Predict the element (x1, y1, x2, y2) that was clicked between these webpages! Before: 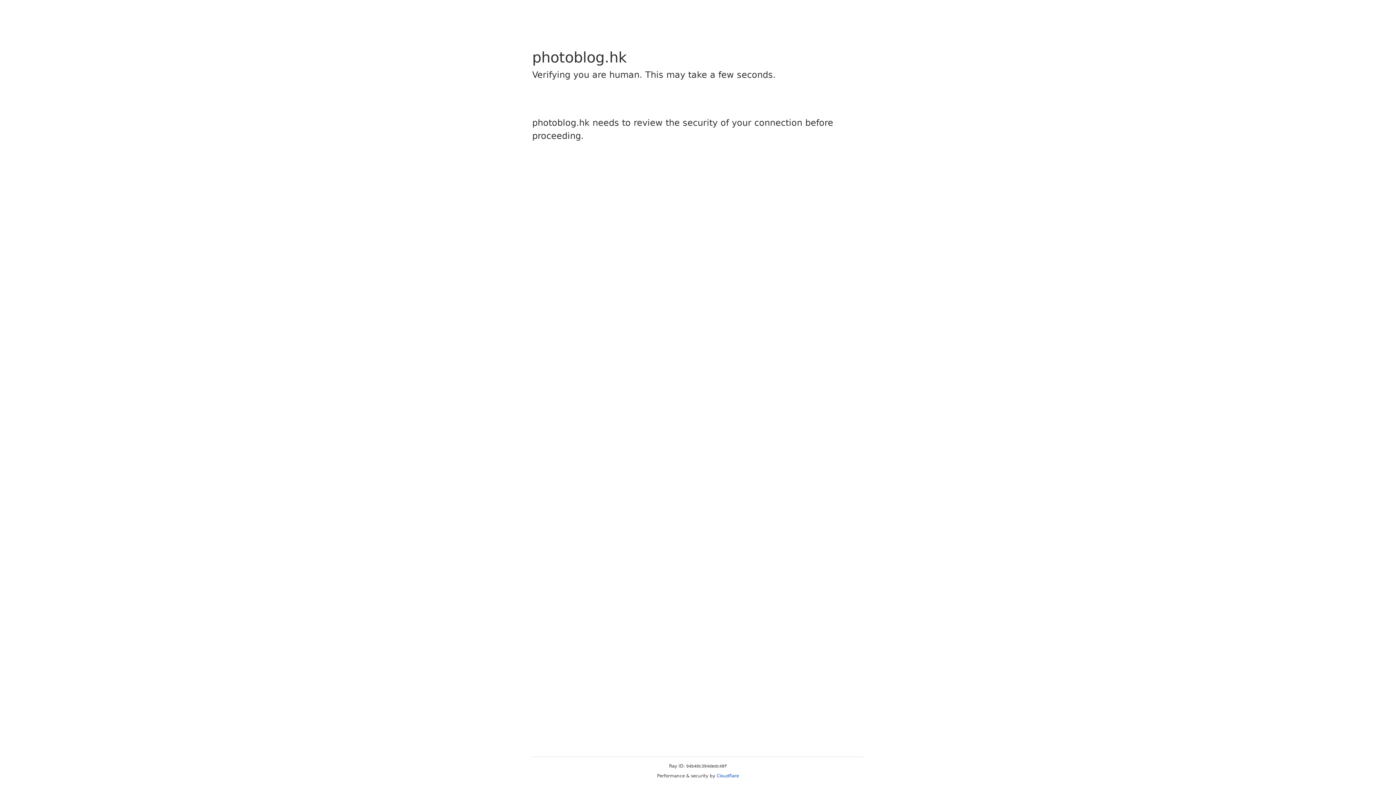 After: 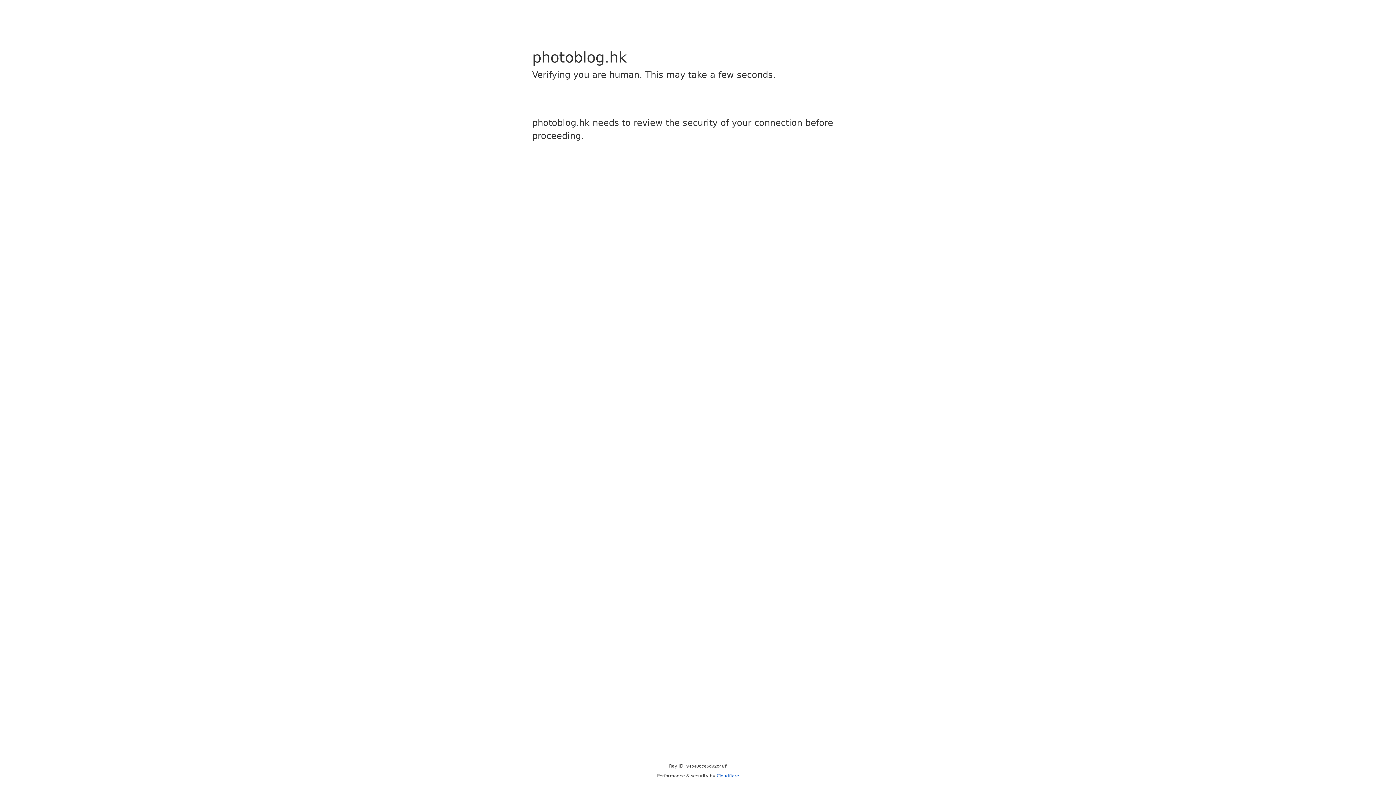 Action: bbox: (716, 773, 739, 778) label: Cloudflare